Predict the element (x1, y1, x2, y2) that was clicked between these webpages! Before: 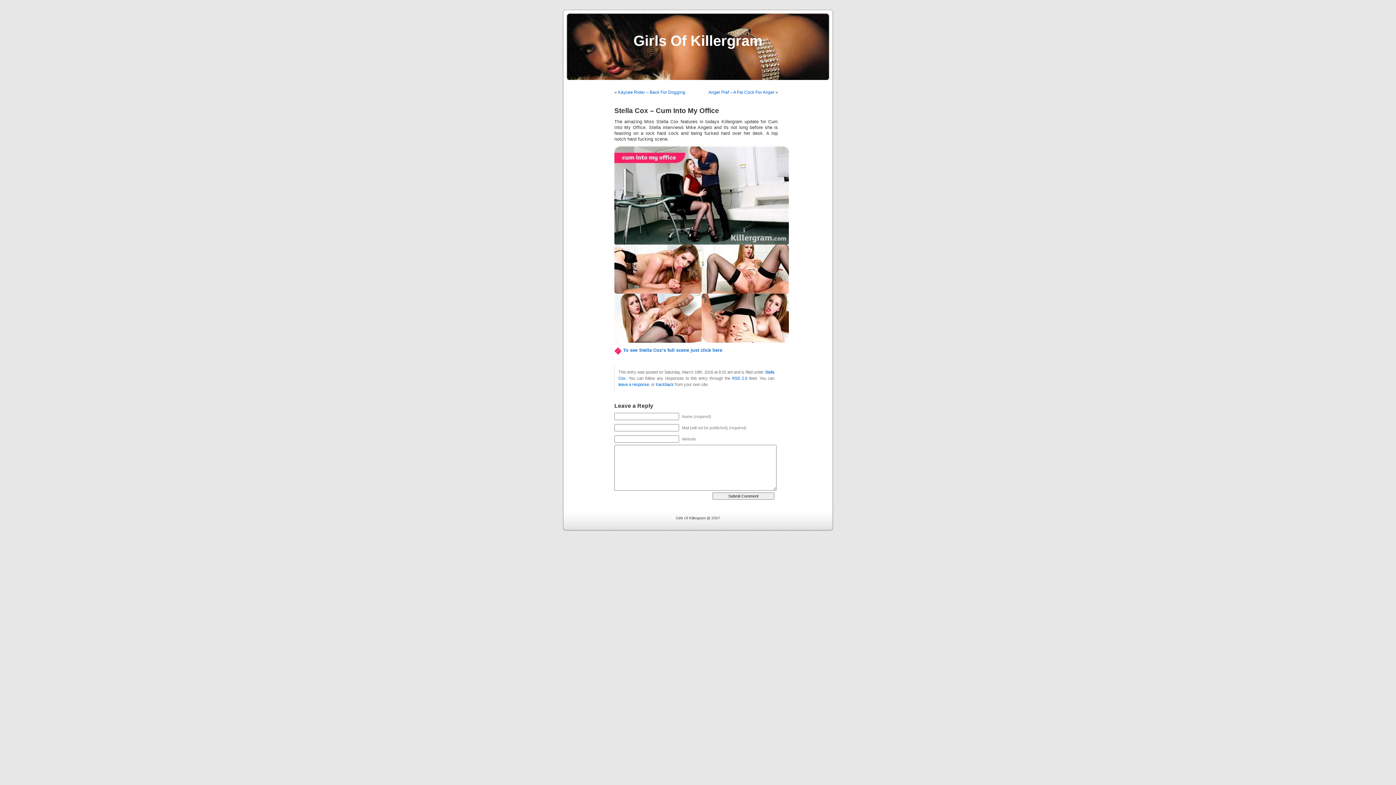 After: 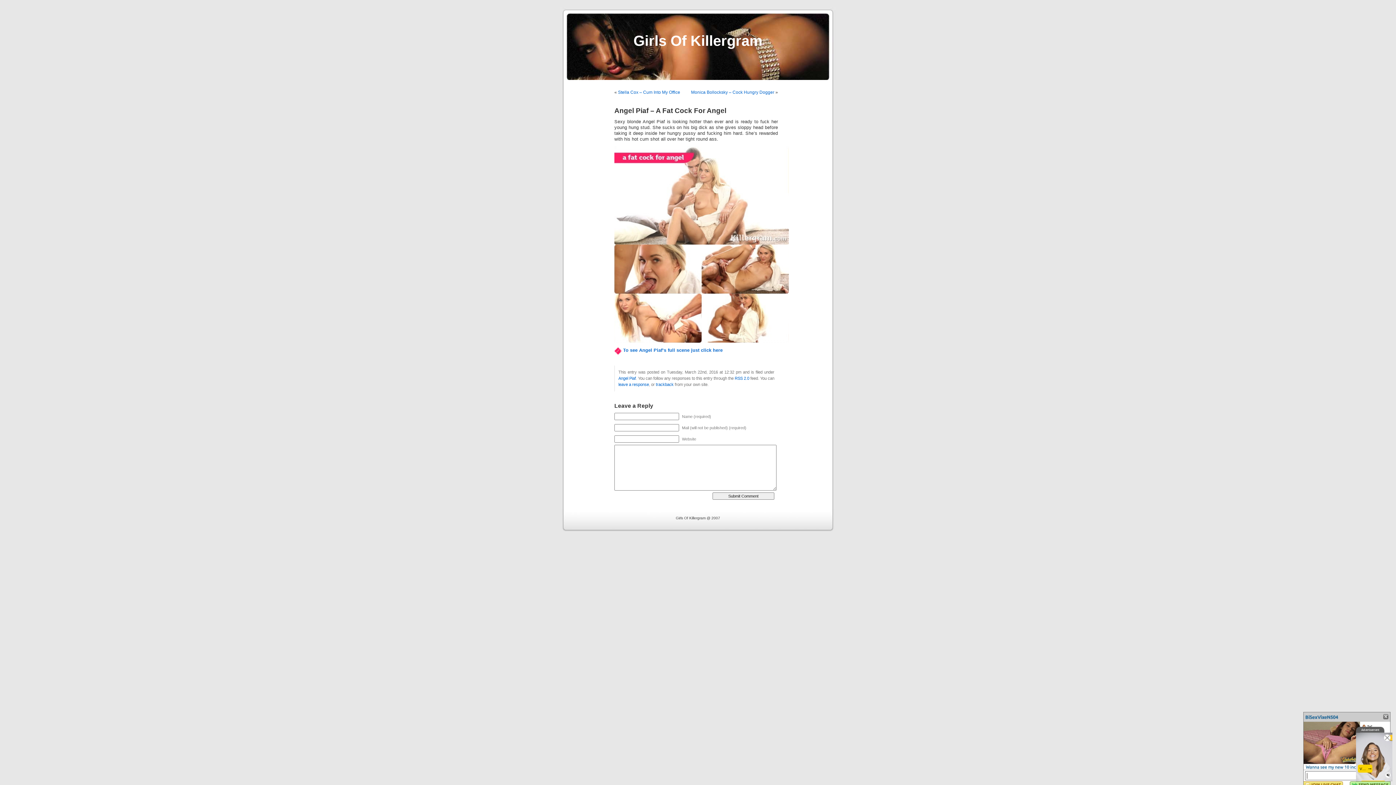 Action: bbox: (708, 89, 774, 94) label: Angel Piaf – A Fat Cock For Angel